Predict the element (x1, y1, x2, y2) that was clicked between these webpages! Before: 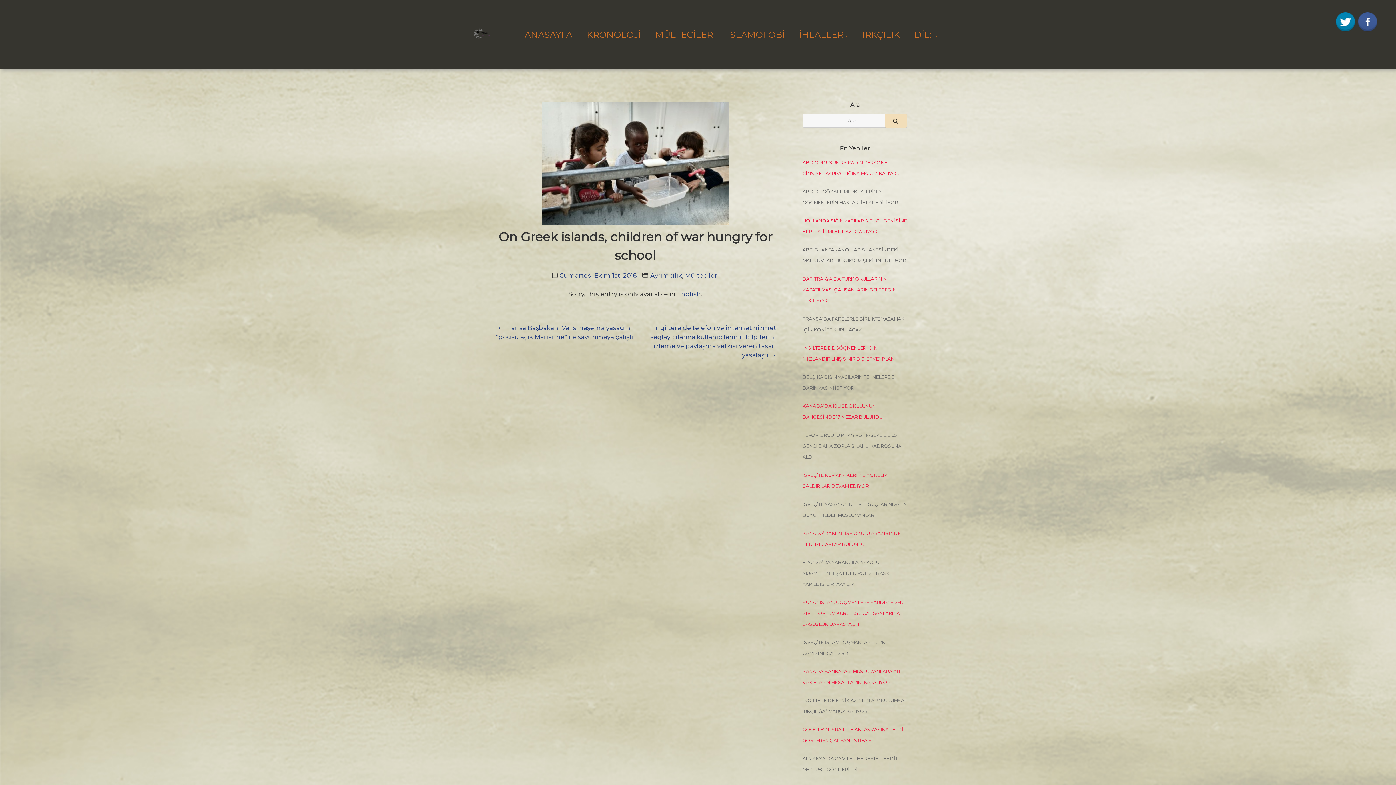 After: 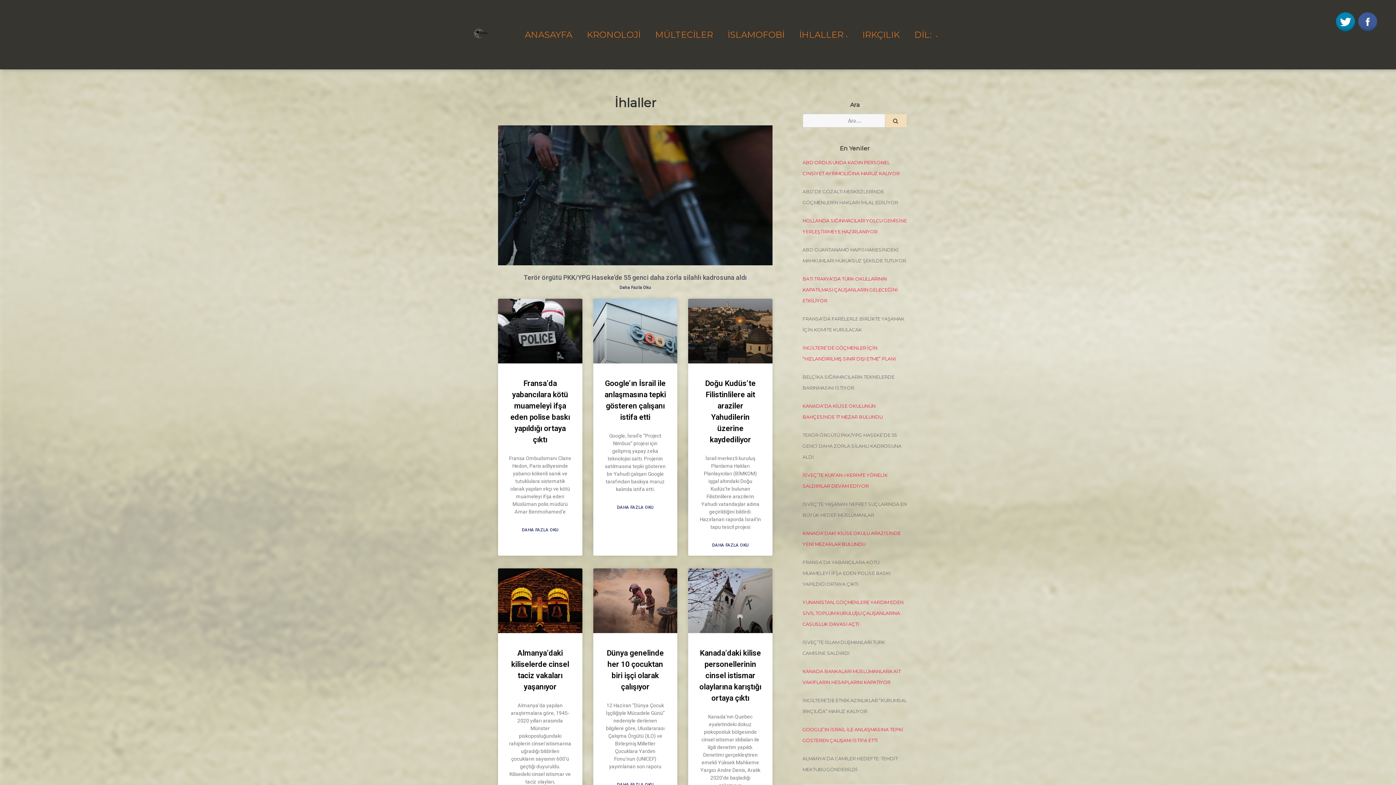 Action: label: İHLALLER bbox: (792, 20, 855, 48)